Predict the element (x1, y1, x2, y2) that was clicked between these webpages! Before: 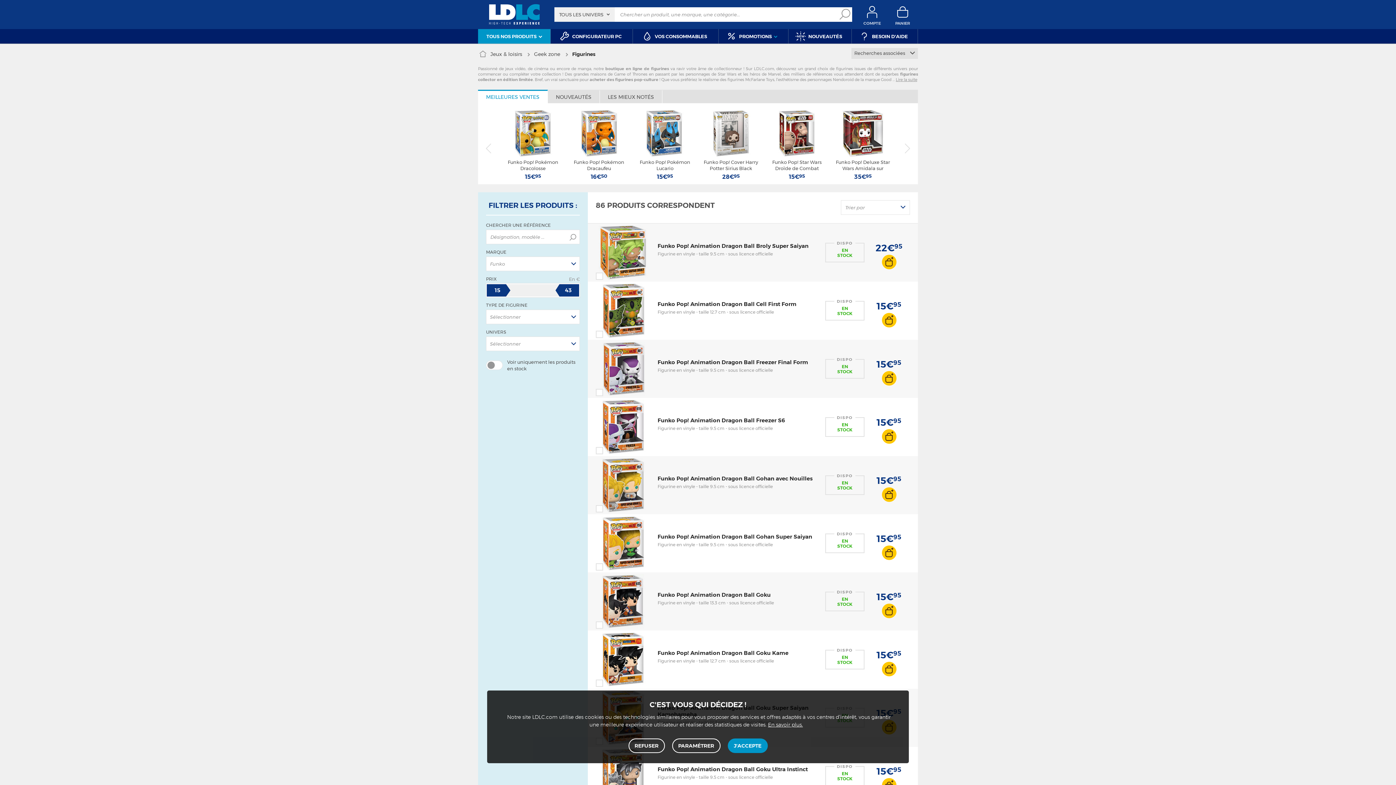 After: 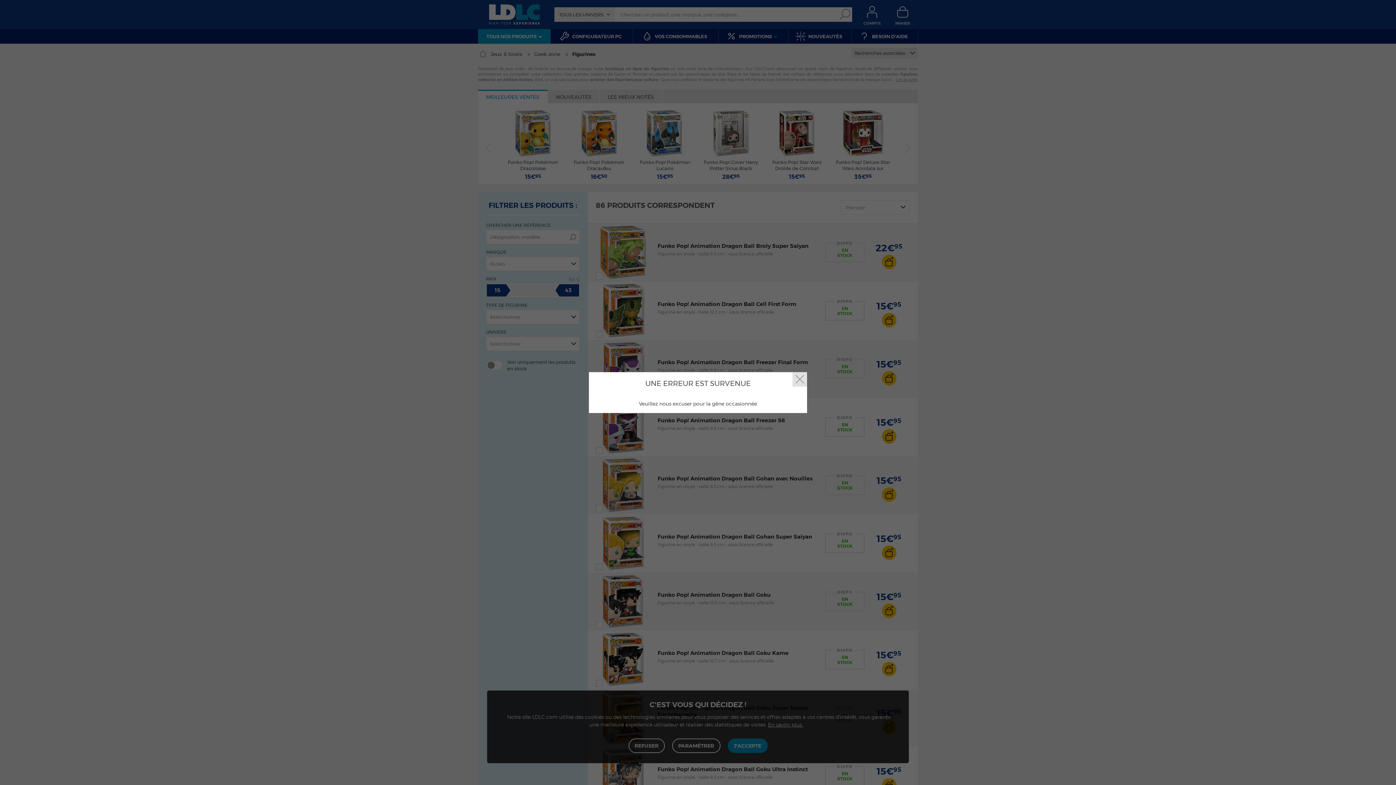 Action: bbox: (882, 371, 896, 385)